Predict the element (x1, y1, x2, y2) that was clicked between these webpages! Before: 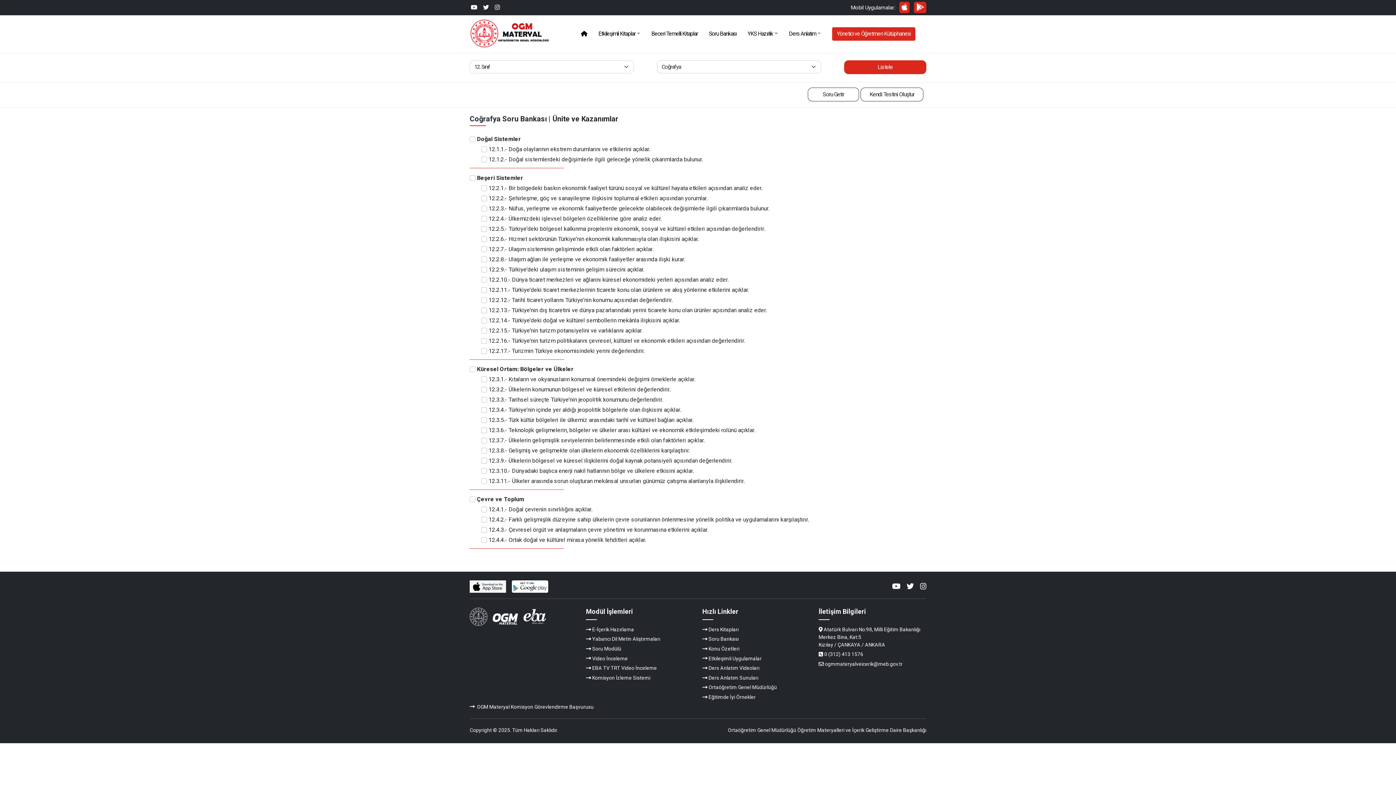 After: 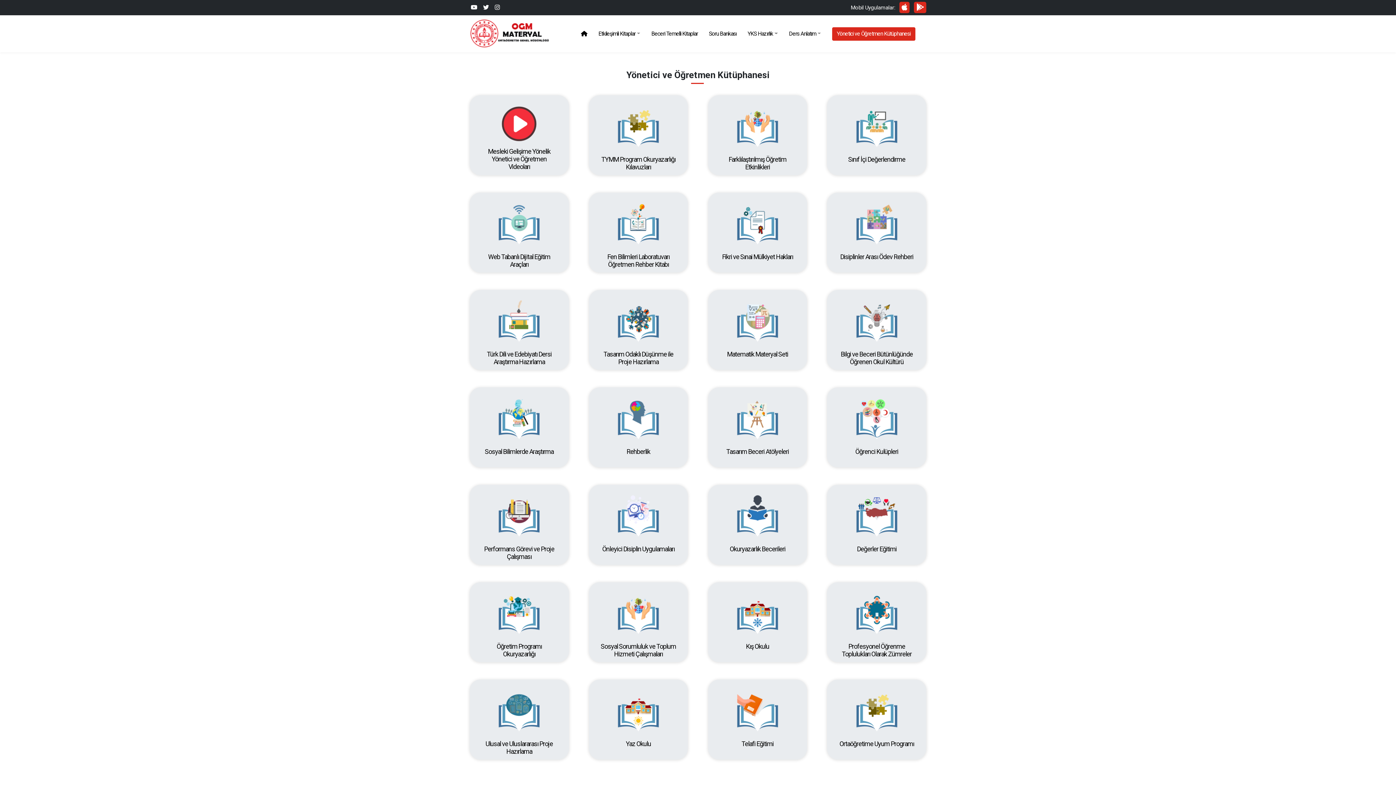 Action: bbox: (832, 27, 915, 40) label: Yönetici ve Öğretmen Kütüphanesi